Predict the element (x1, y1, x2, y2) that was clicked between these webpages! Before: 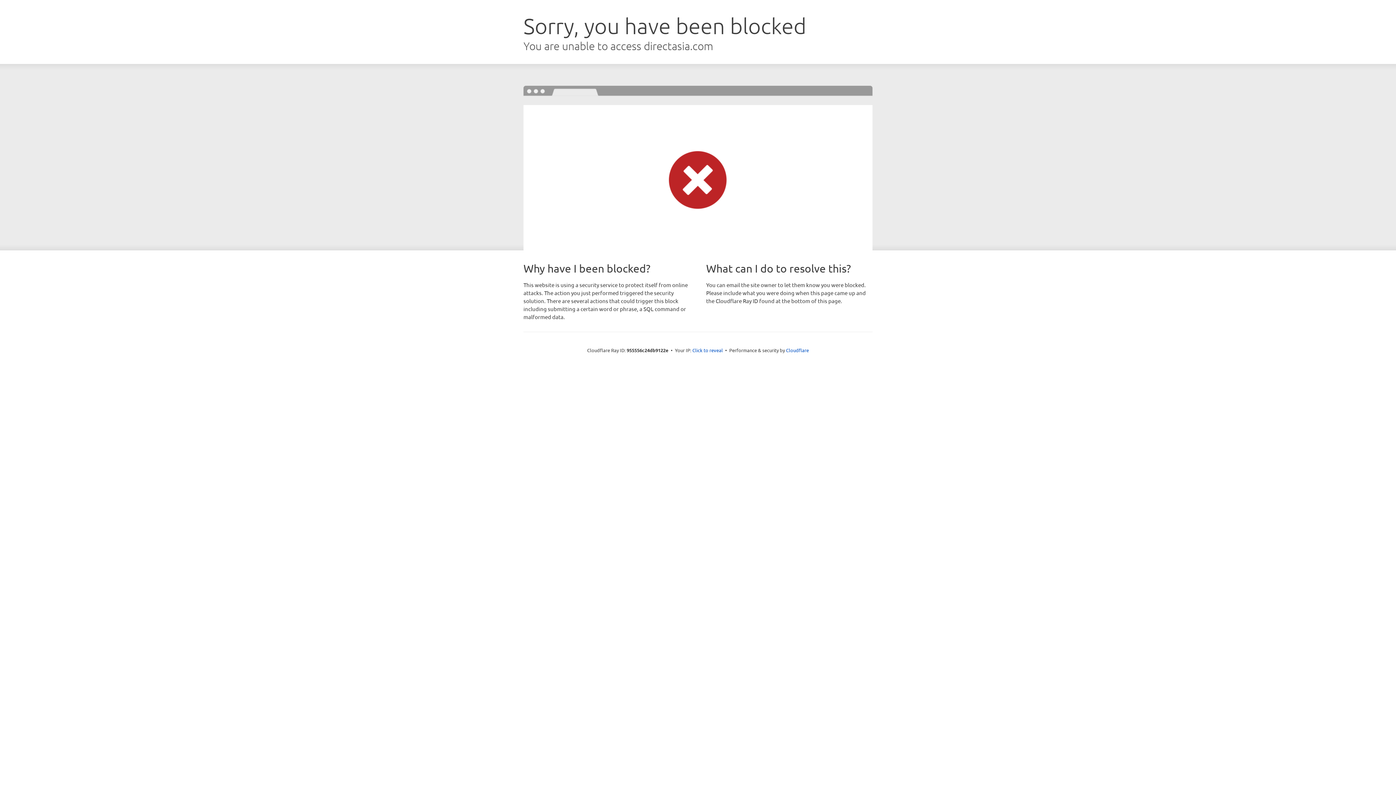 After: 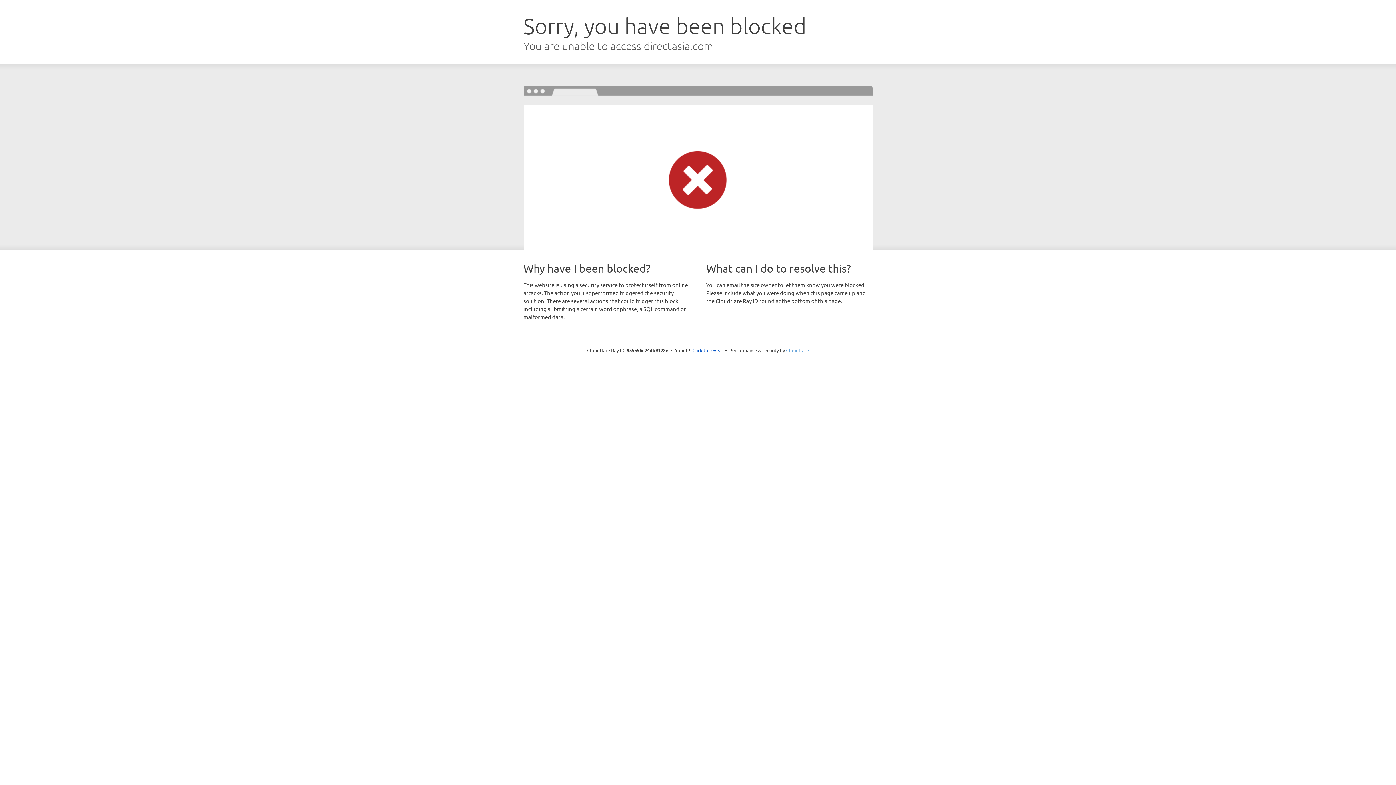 Action: bbox: (786, 347, 809, 353) label: Cloudflare